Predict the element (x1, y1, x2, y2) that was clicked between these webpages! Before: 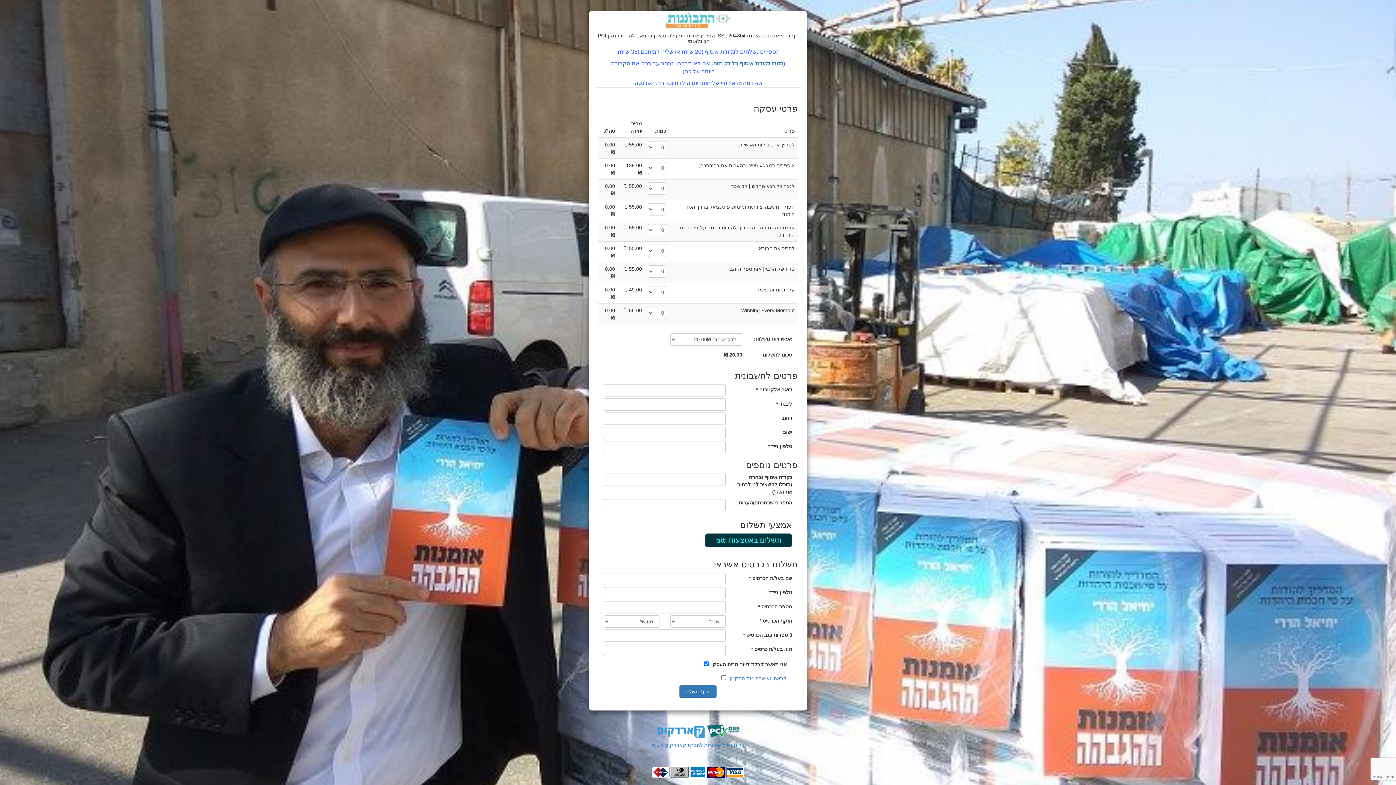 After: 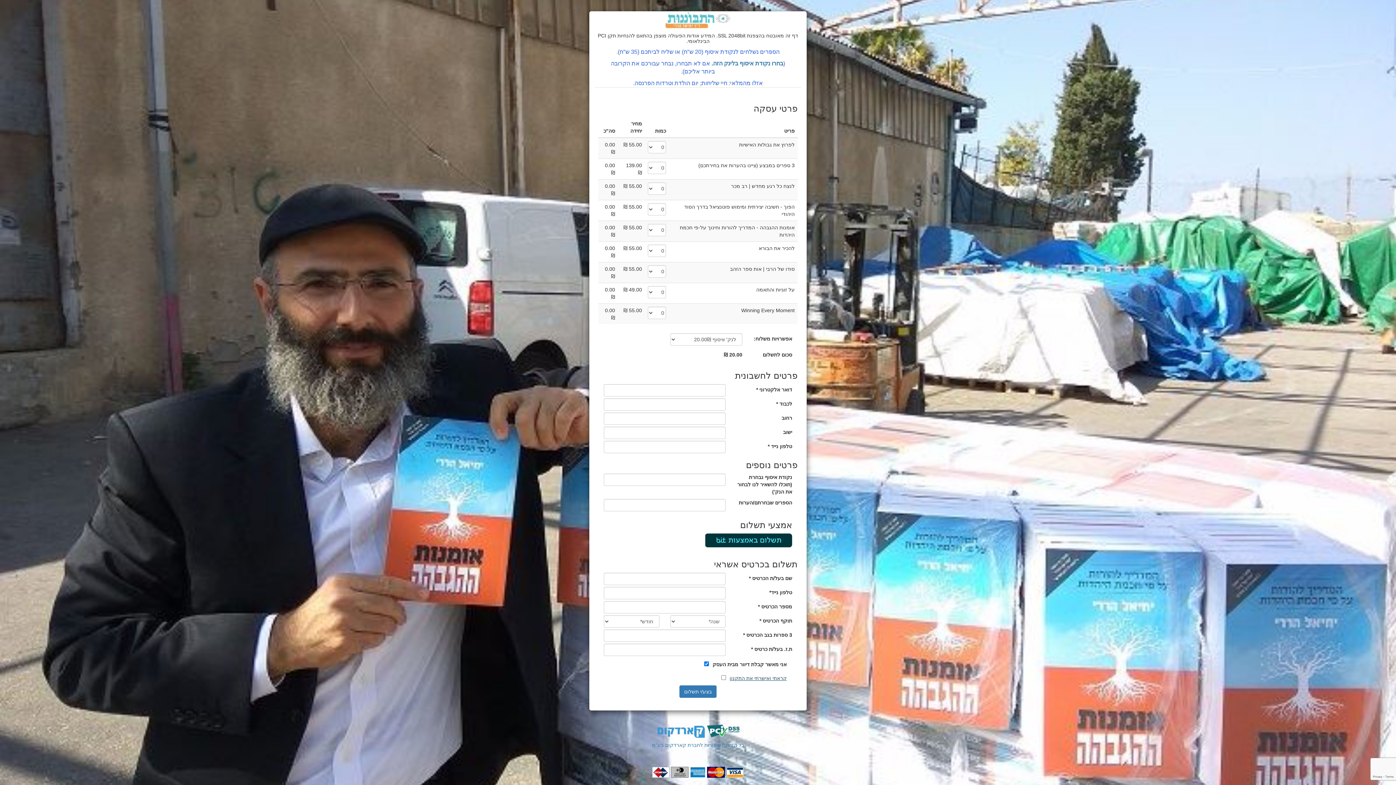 Action: label: קראתי ואישרתי את התקנון bbox: (729, 675, 786, 681)